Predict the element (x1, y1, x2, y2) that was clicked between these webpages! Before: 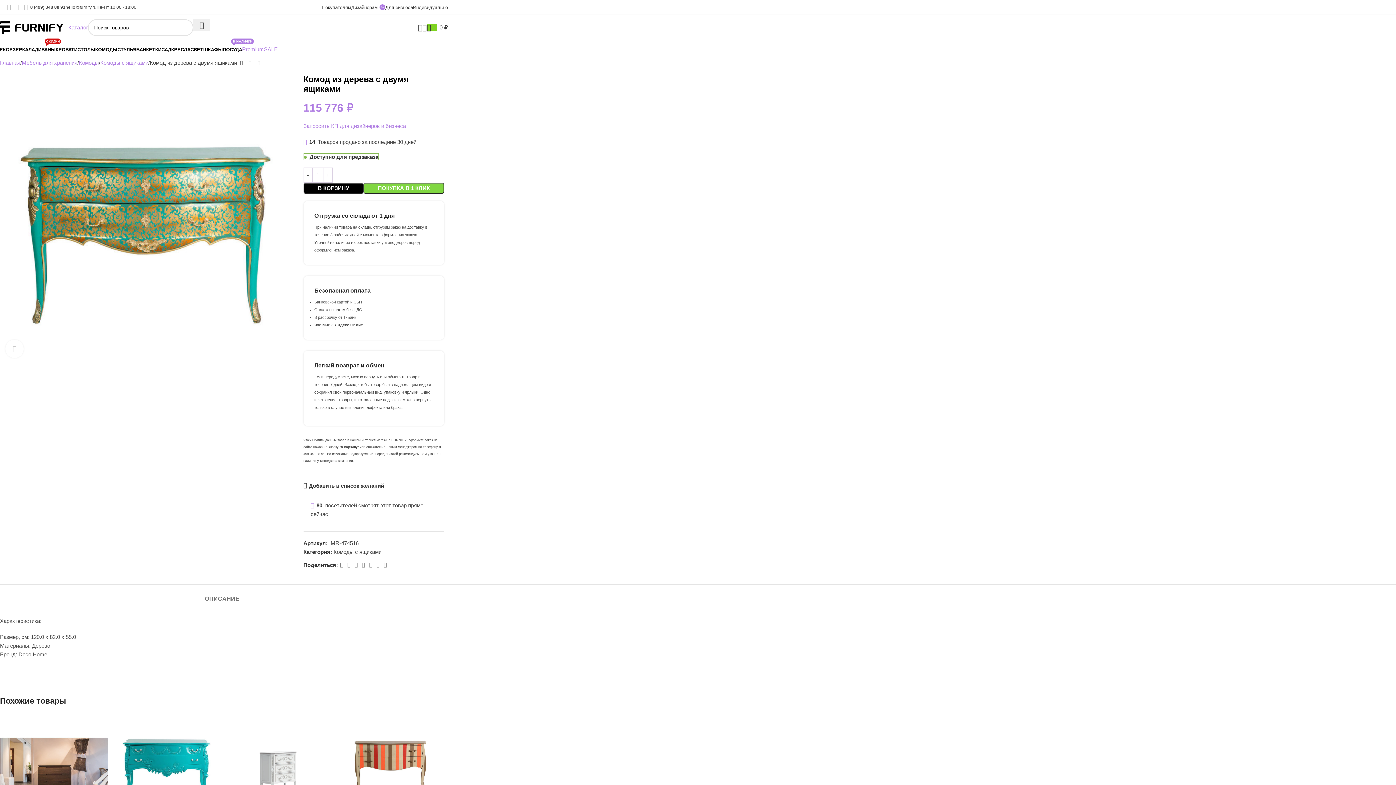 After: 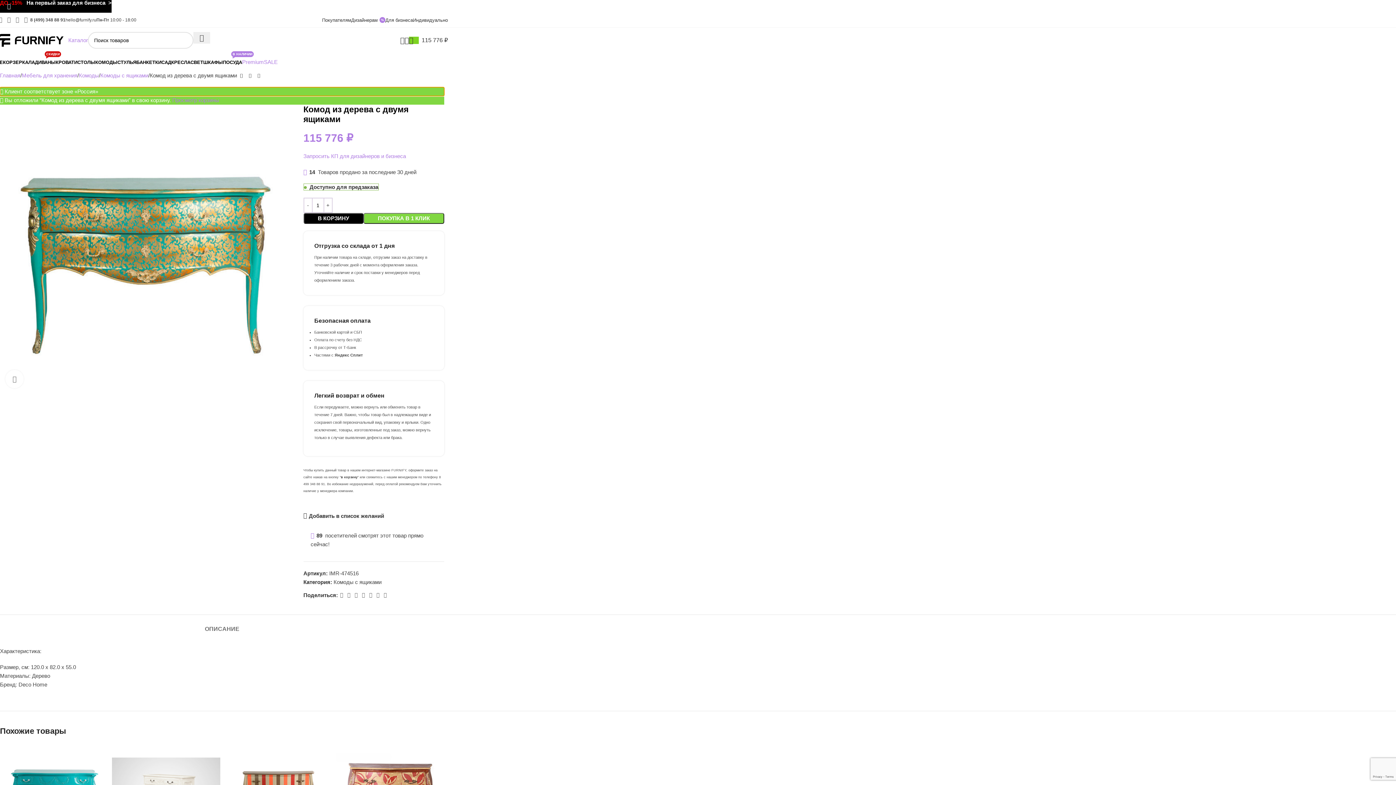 Action: label: В КОРЗИНУ bbox: (303, 182, 363, 193)